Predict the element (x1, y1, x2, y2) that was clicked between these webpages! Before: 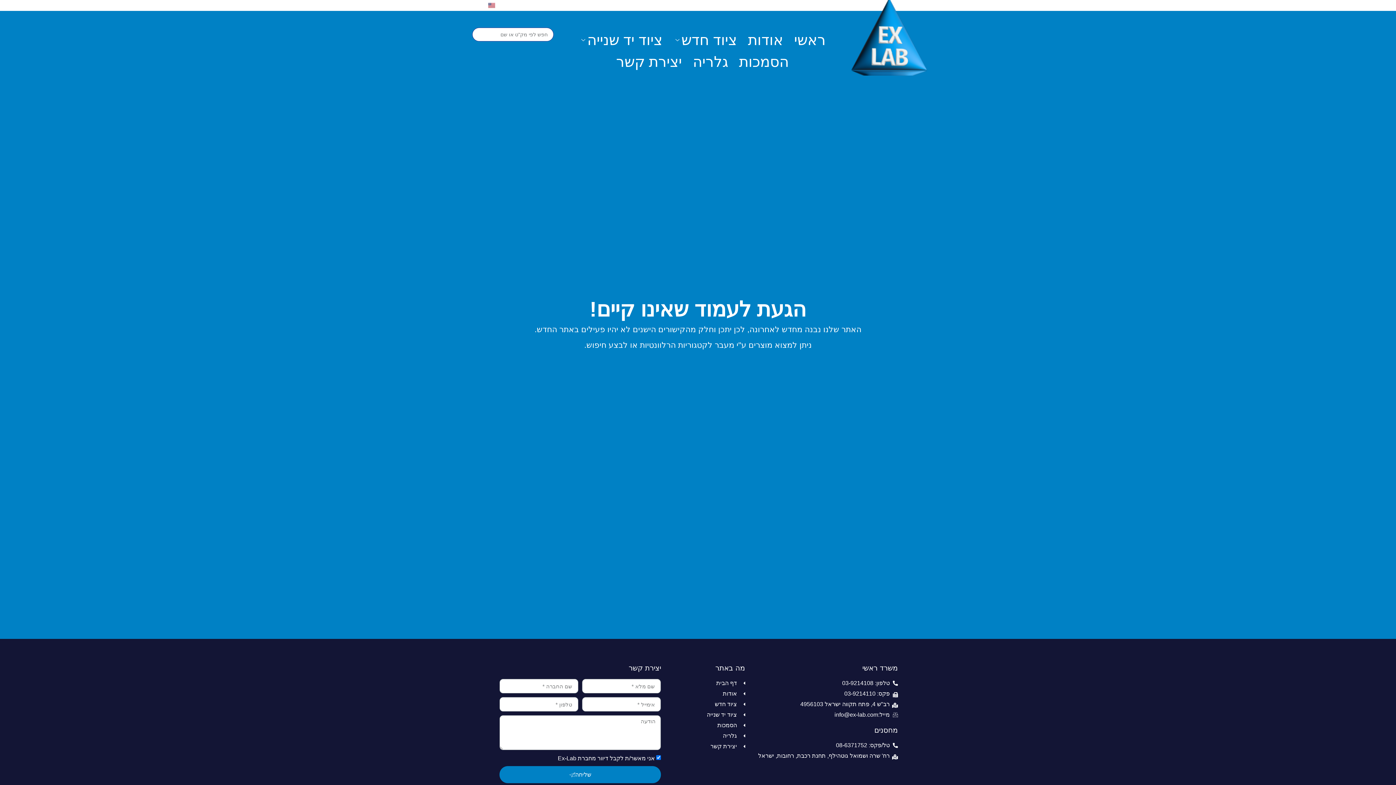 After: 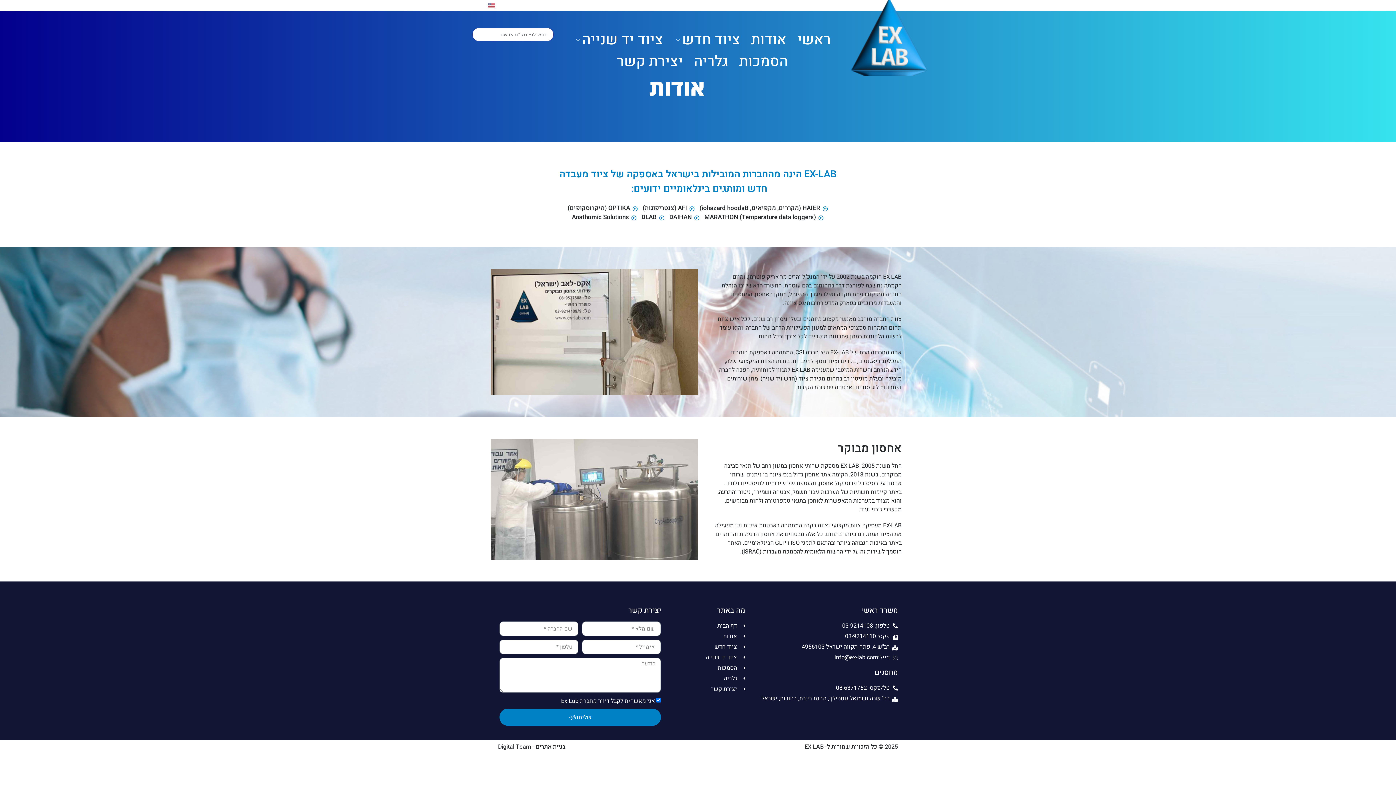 Action: label: אודות bbox: (668, 689, 745, 698)